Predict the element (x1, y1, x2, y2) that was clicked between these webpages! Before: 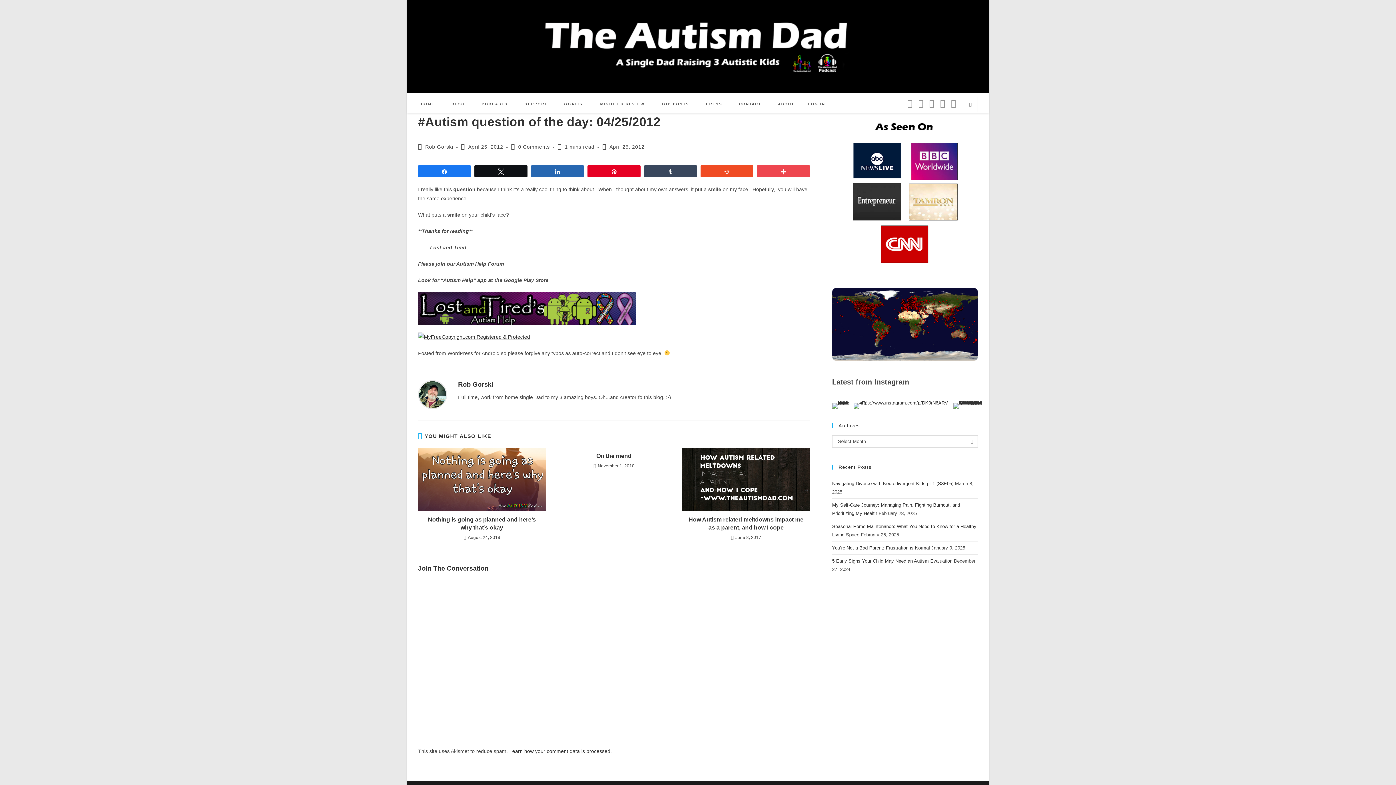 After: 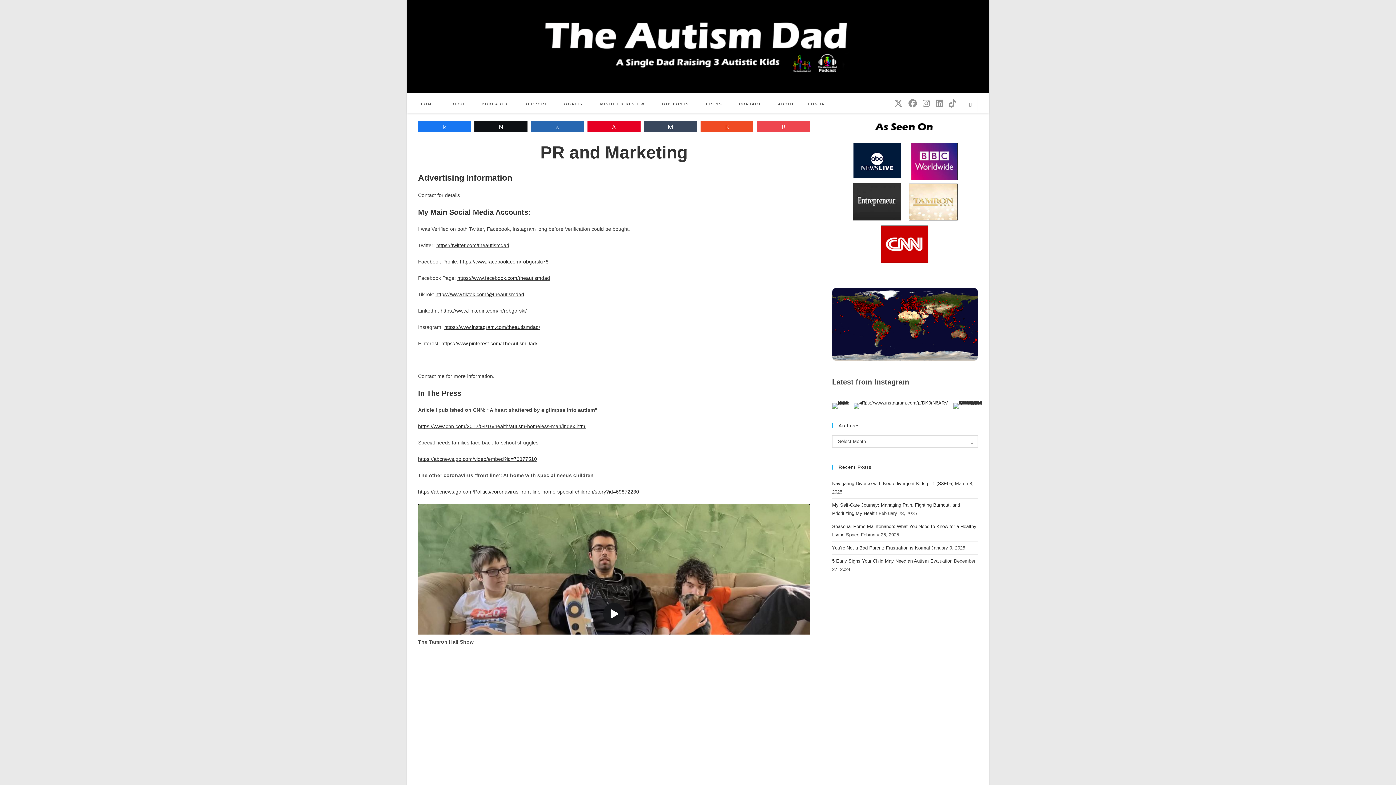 Action: bbox: (832, 113, 978, 273)